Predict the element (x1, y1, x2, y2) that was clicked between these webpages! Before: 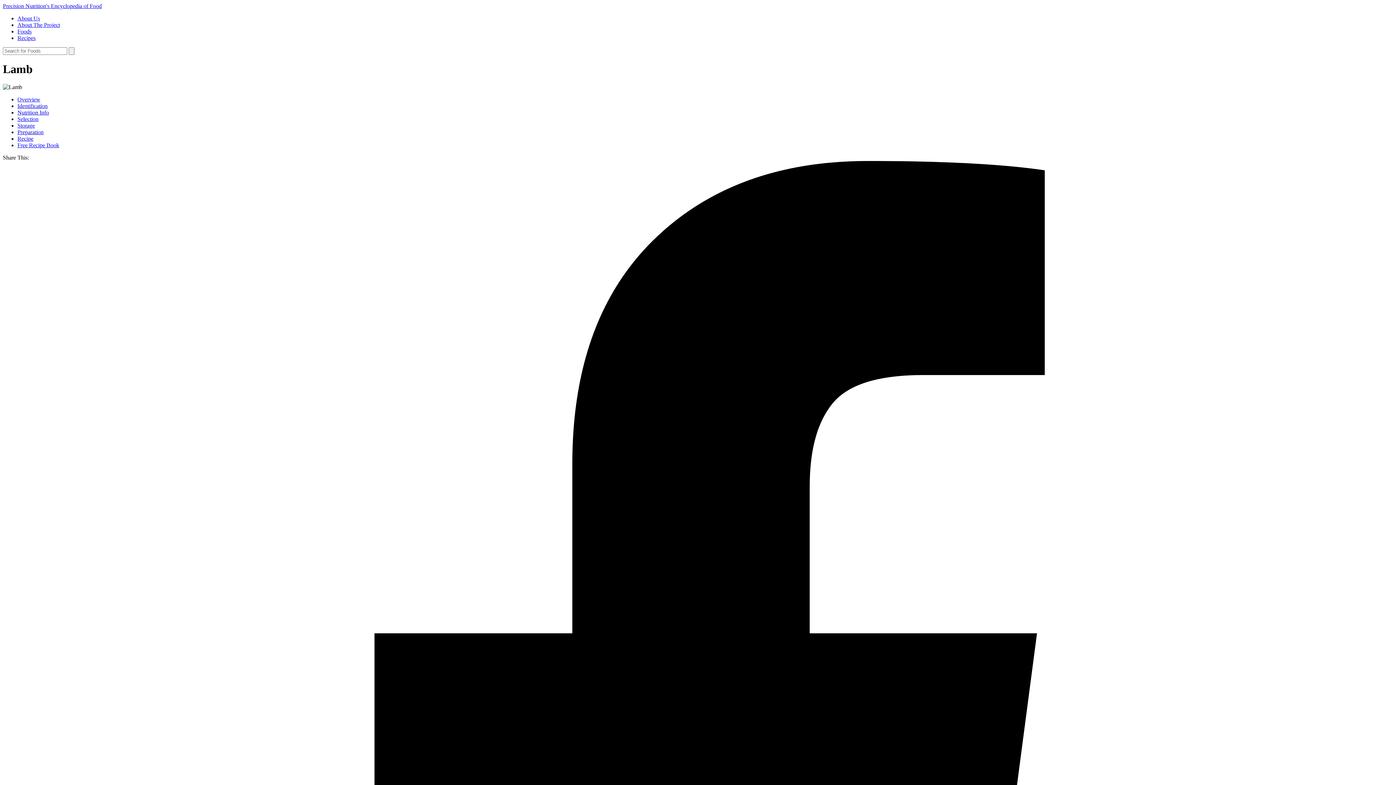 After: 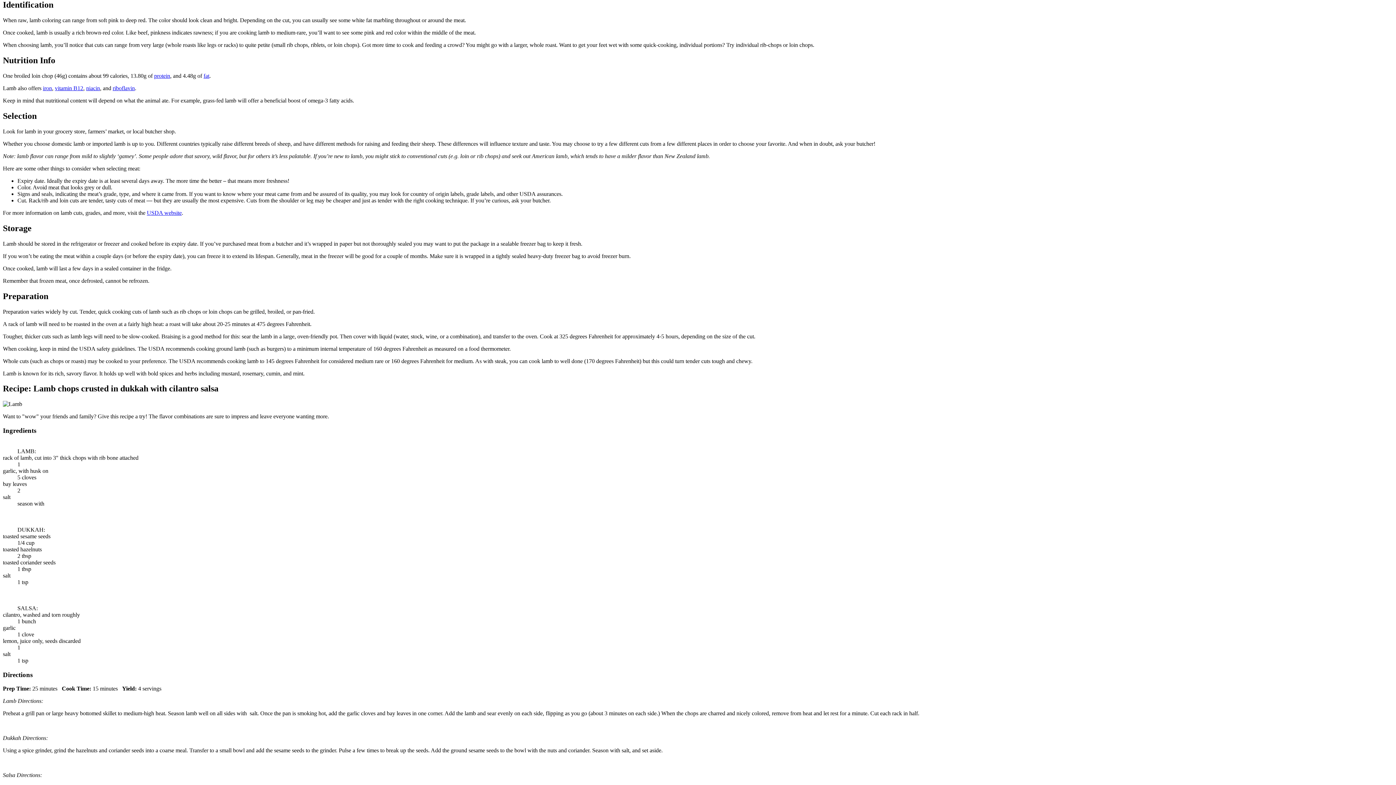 Action: bbox: (17, 102, 47, 109) label: Identification